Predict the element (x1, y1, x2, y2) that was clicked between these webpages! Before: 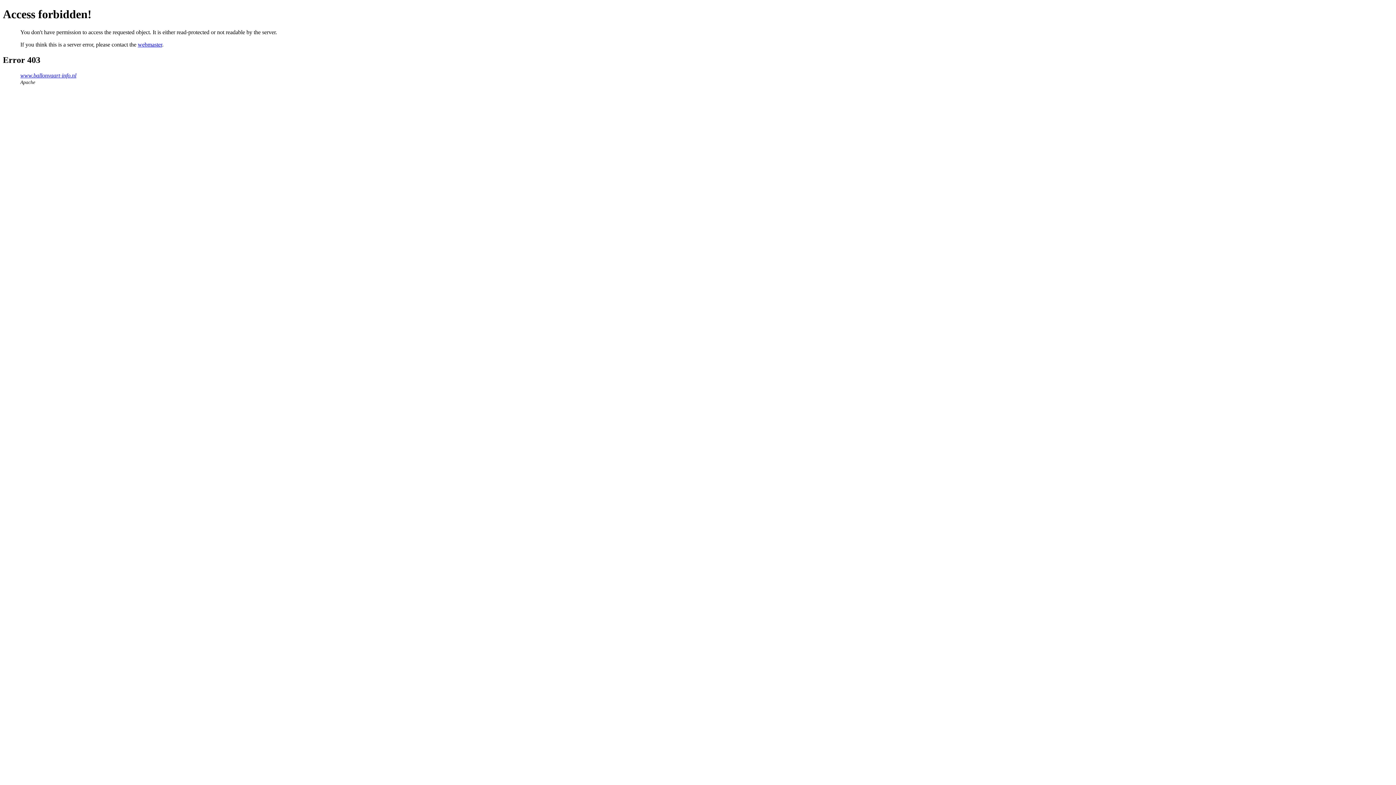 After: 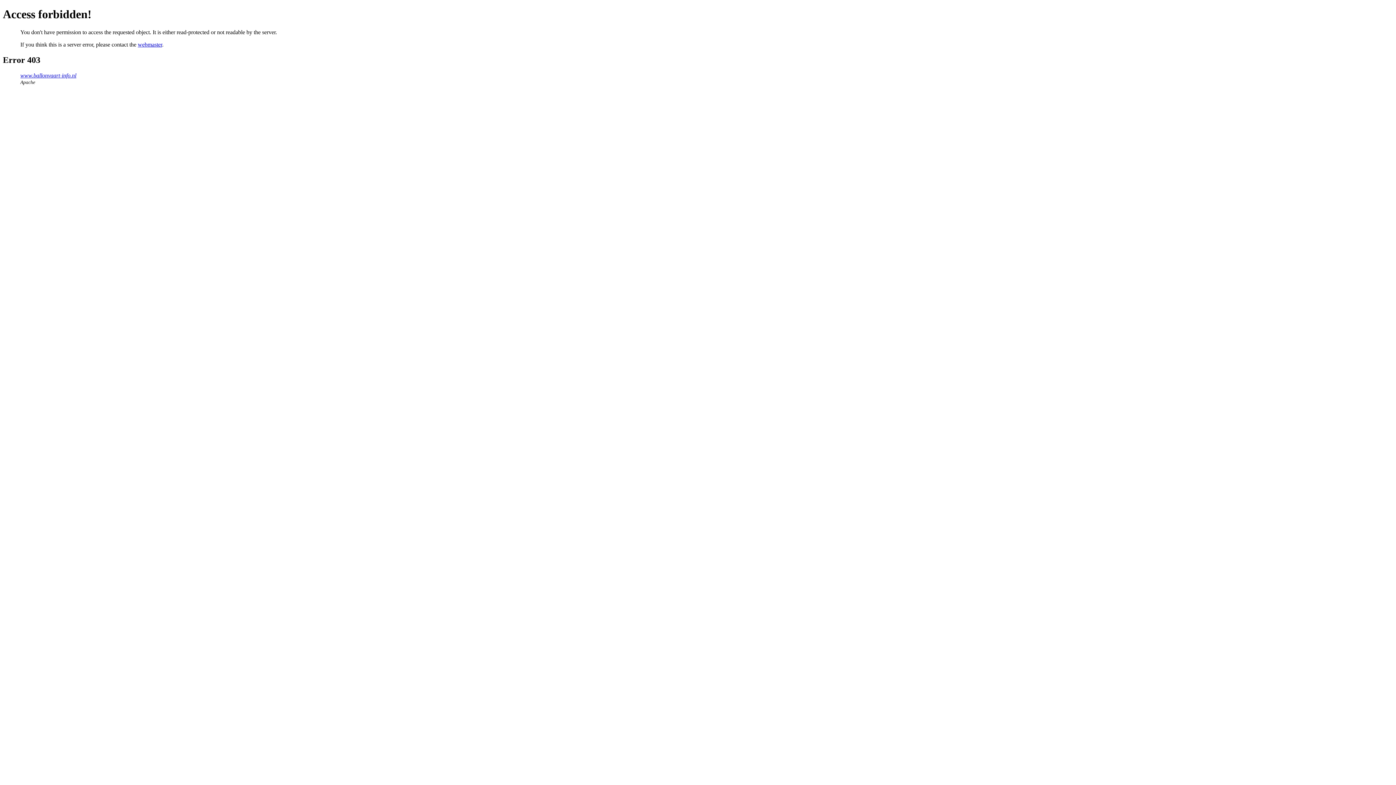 Action: label: webmaster bbox: (137, 41, 162, 47)